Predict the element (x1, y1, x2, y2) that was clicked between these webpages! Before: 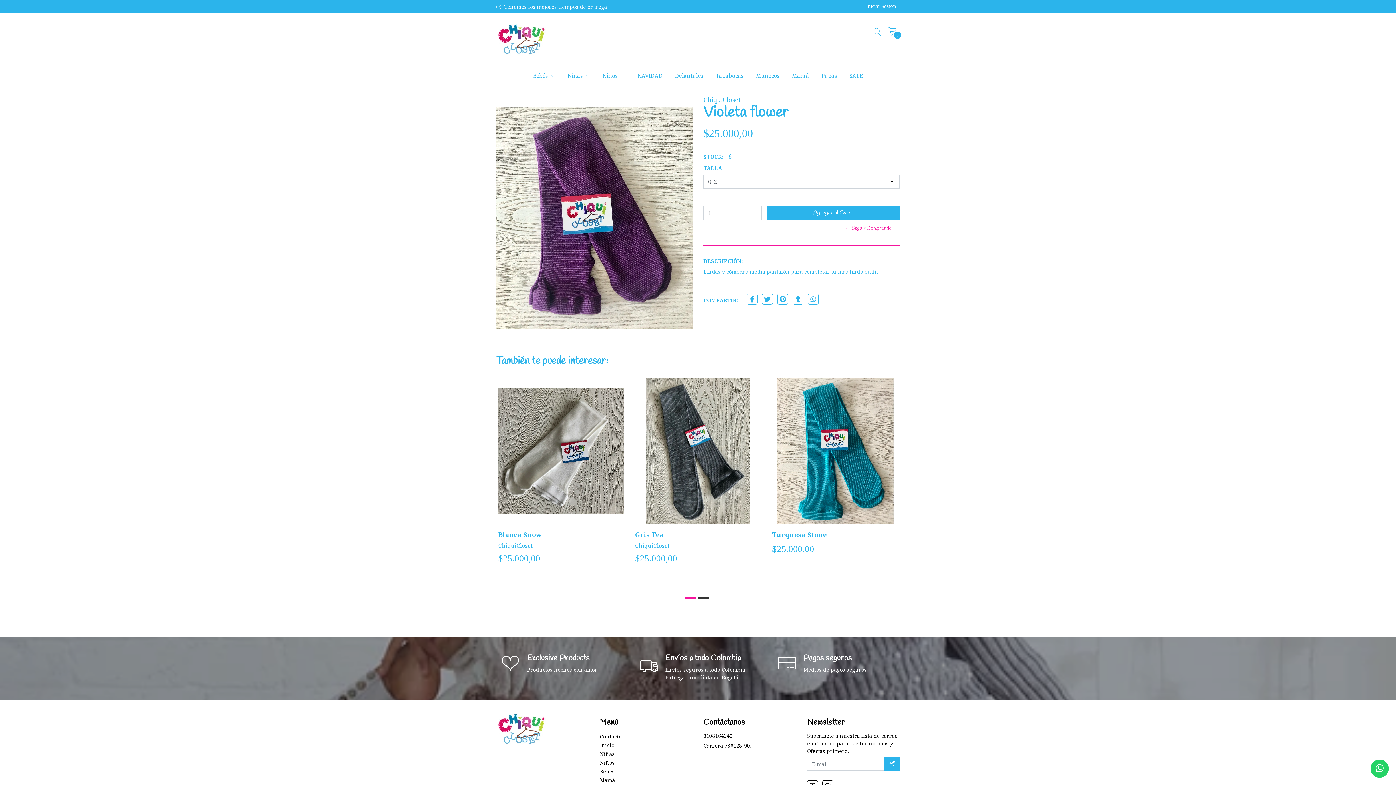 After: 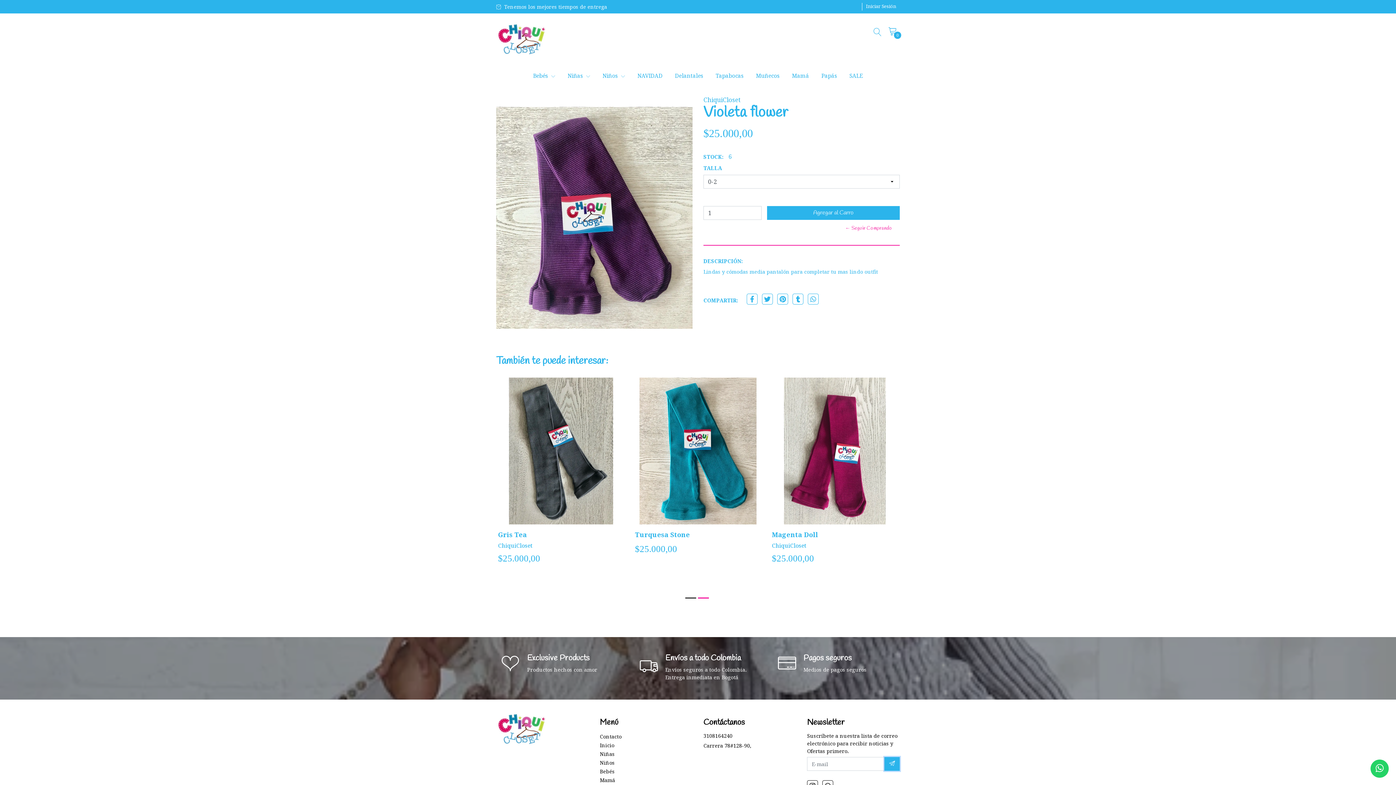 Action: bbox: (884, 757, 900, 771)